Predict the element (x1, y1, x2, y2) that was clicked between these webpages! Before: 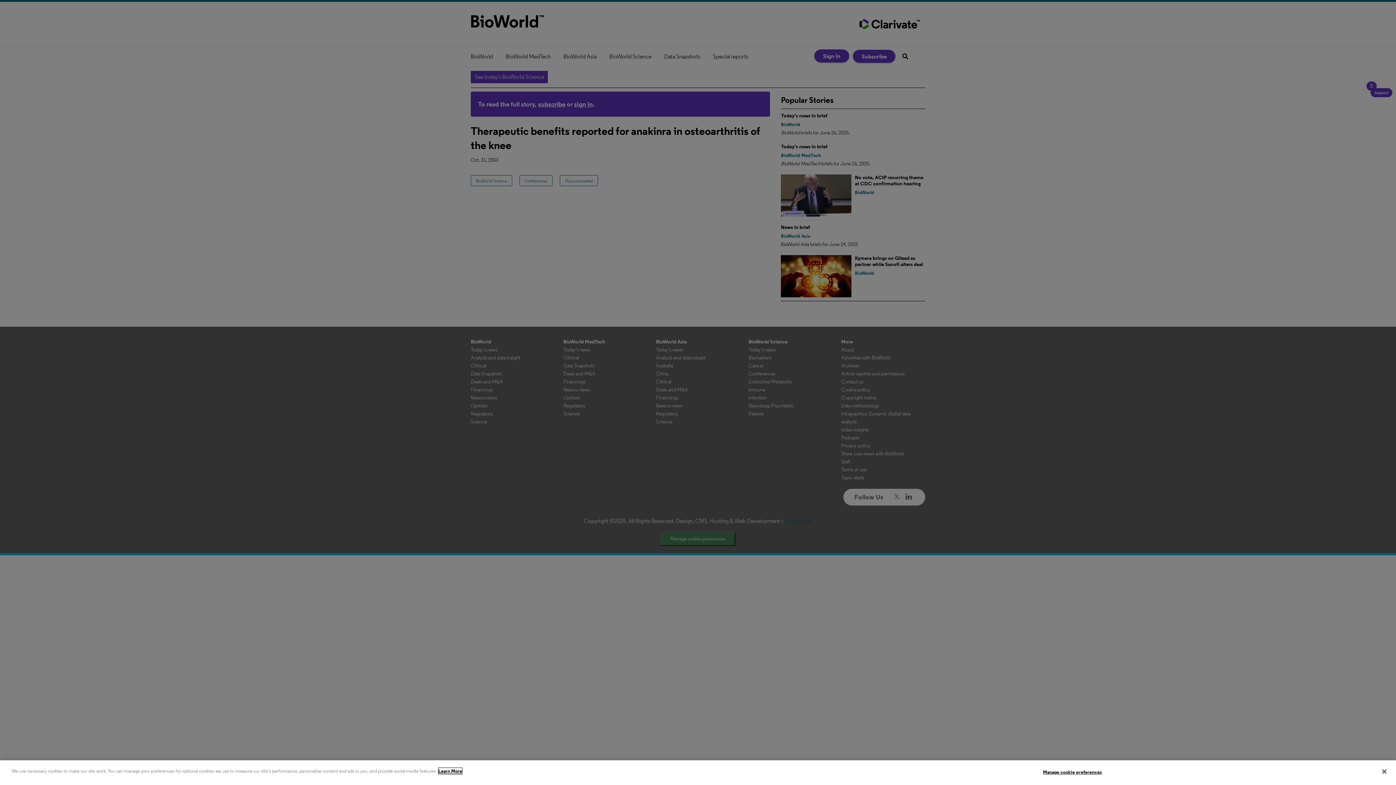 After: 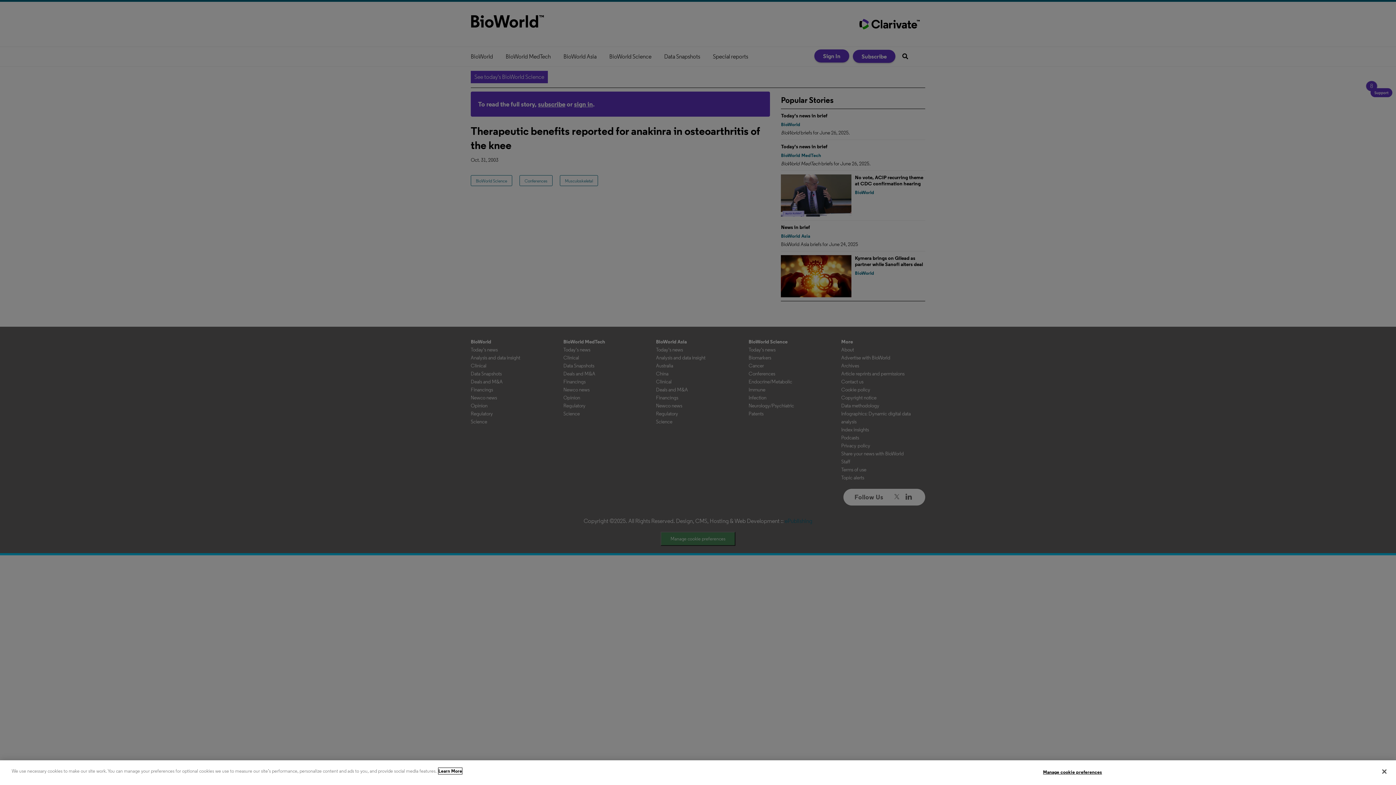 Action: label: More information about your privacy, opens in a new tab bbox: (438, 768, 462, 774)